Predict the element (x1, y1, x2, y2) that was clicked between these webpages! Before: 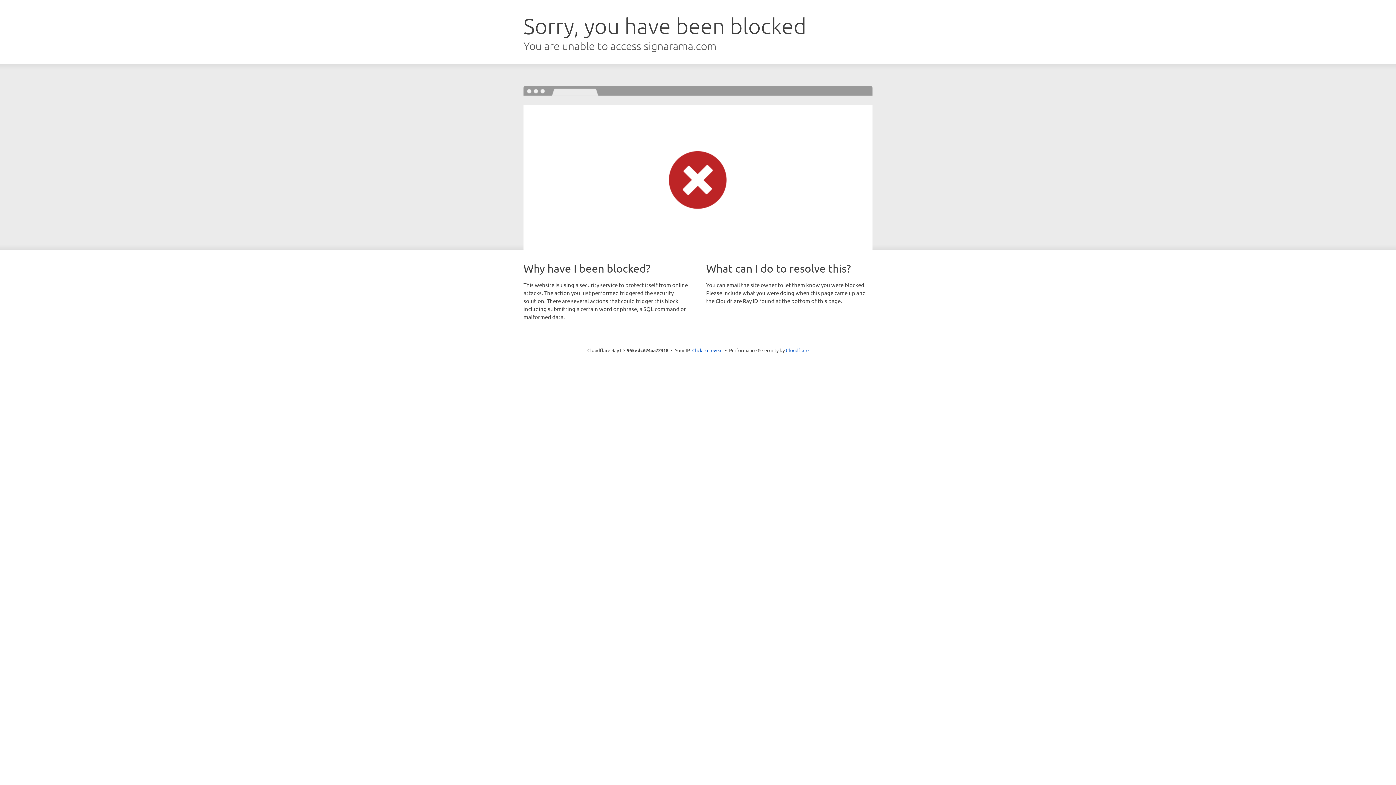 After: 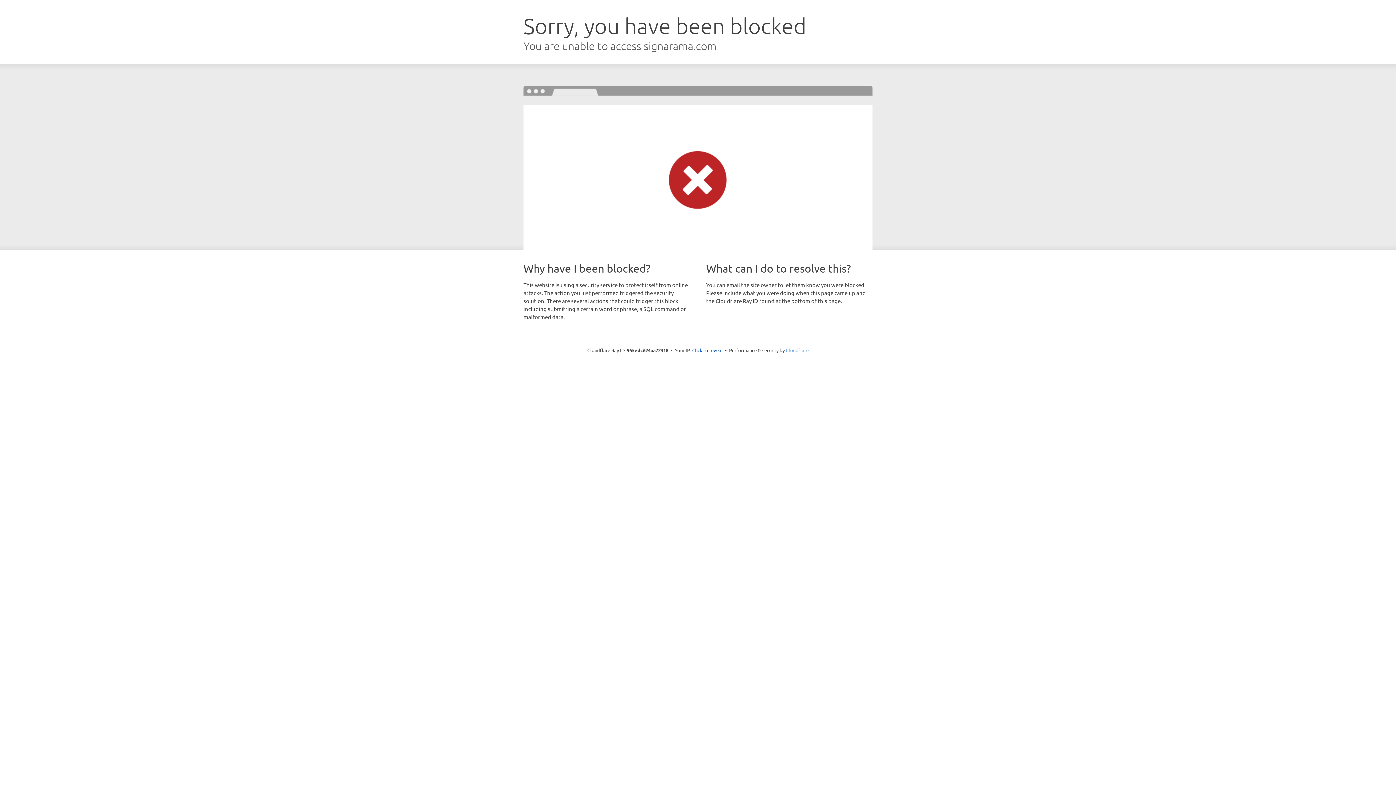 Action: label: Cloudflare bbox: (786, 347, 808, 353)